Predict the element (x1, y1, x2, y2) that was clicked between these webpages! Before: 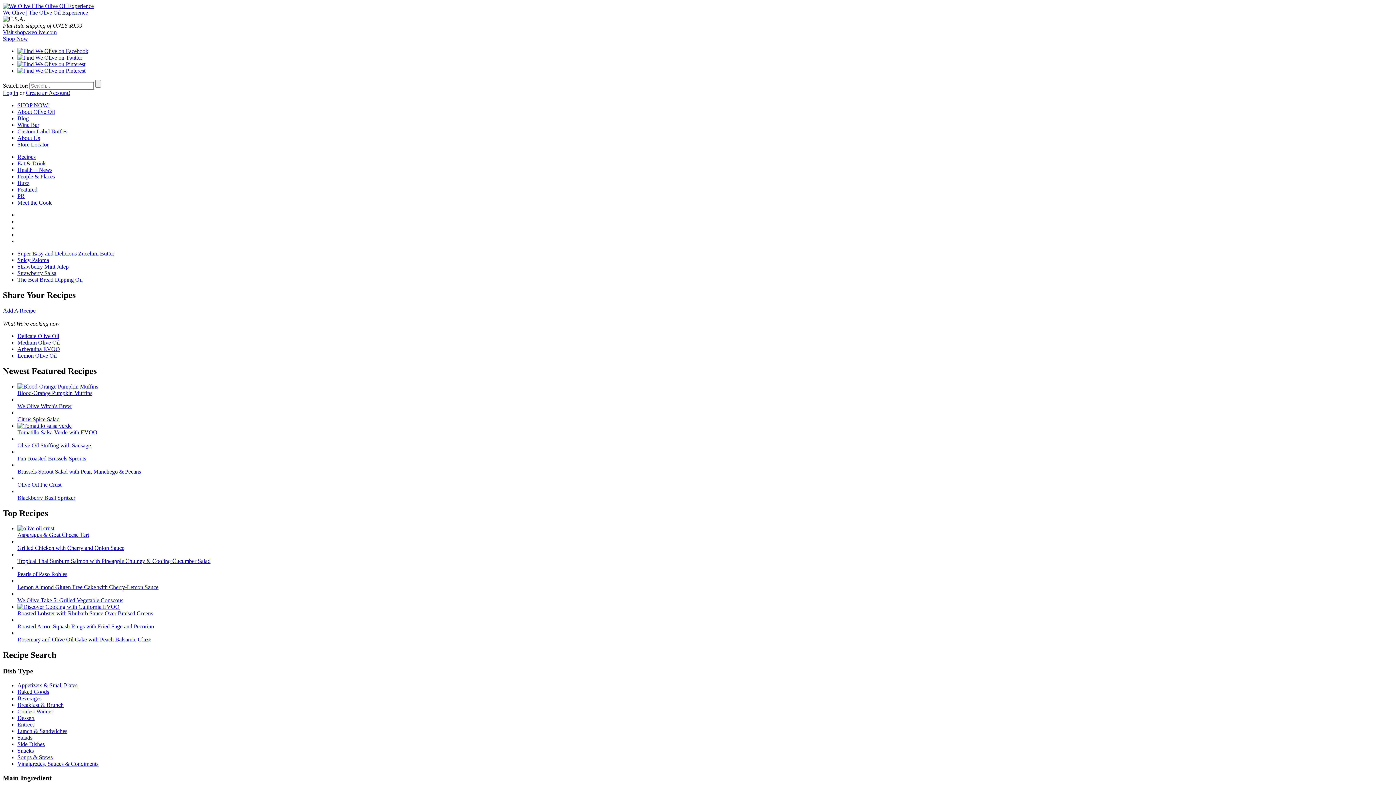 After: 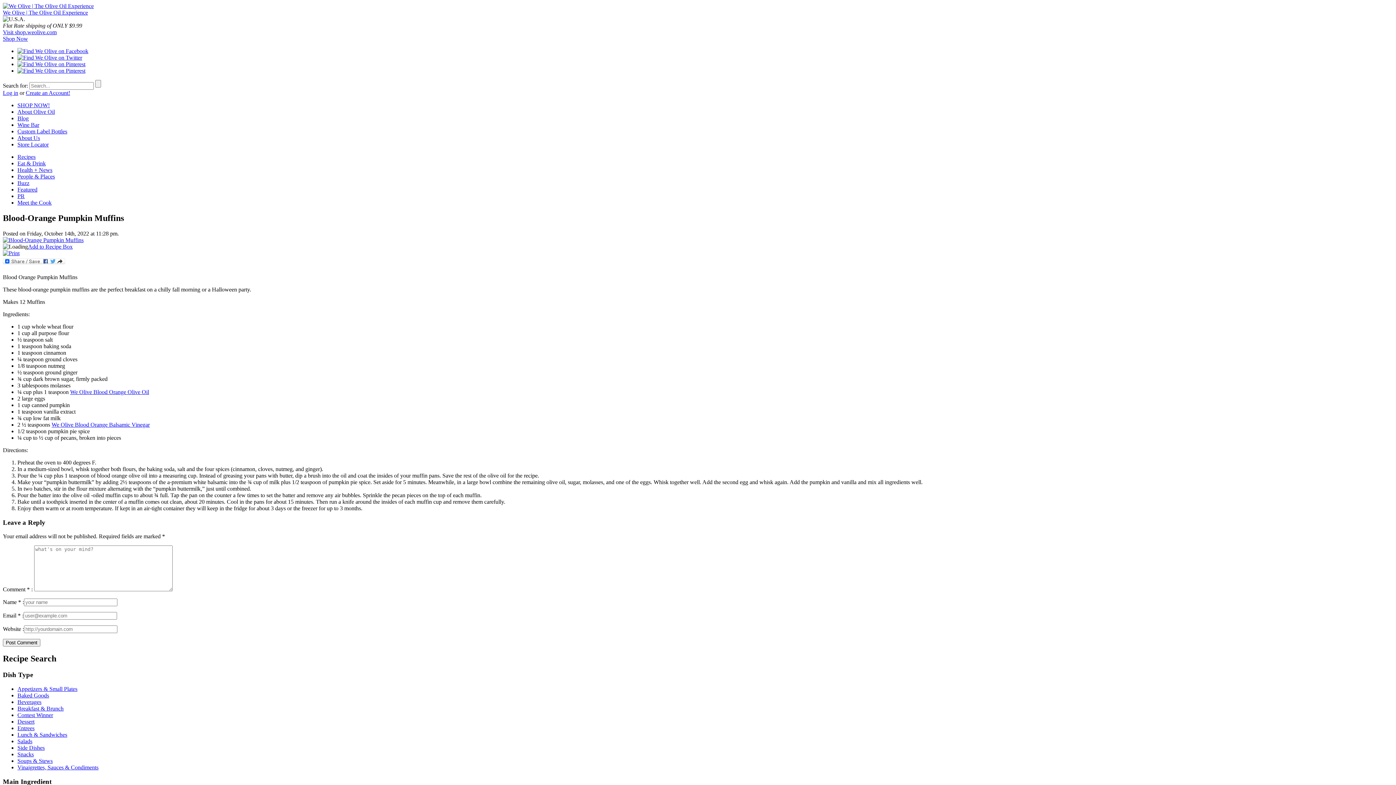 Action: label: Blood-Orange Pumpkin Muffins bbox: (17, 390, 92, 396)